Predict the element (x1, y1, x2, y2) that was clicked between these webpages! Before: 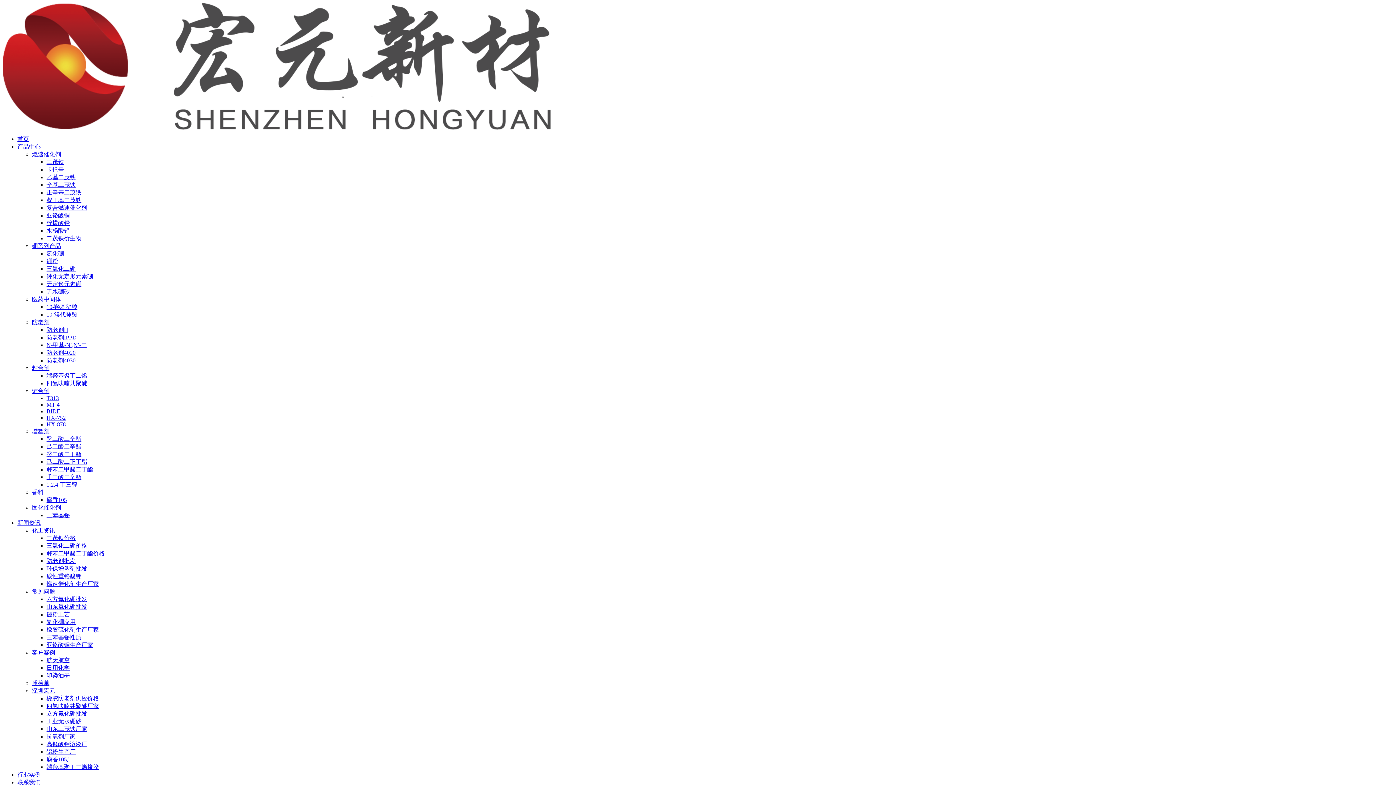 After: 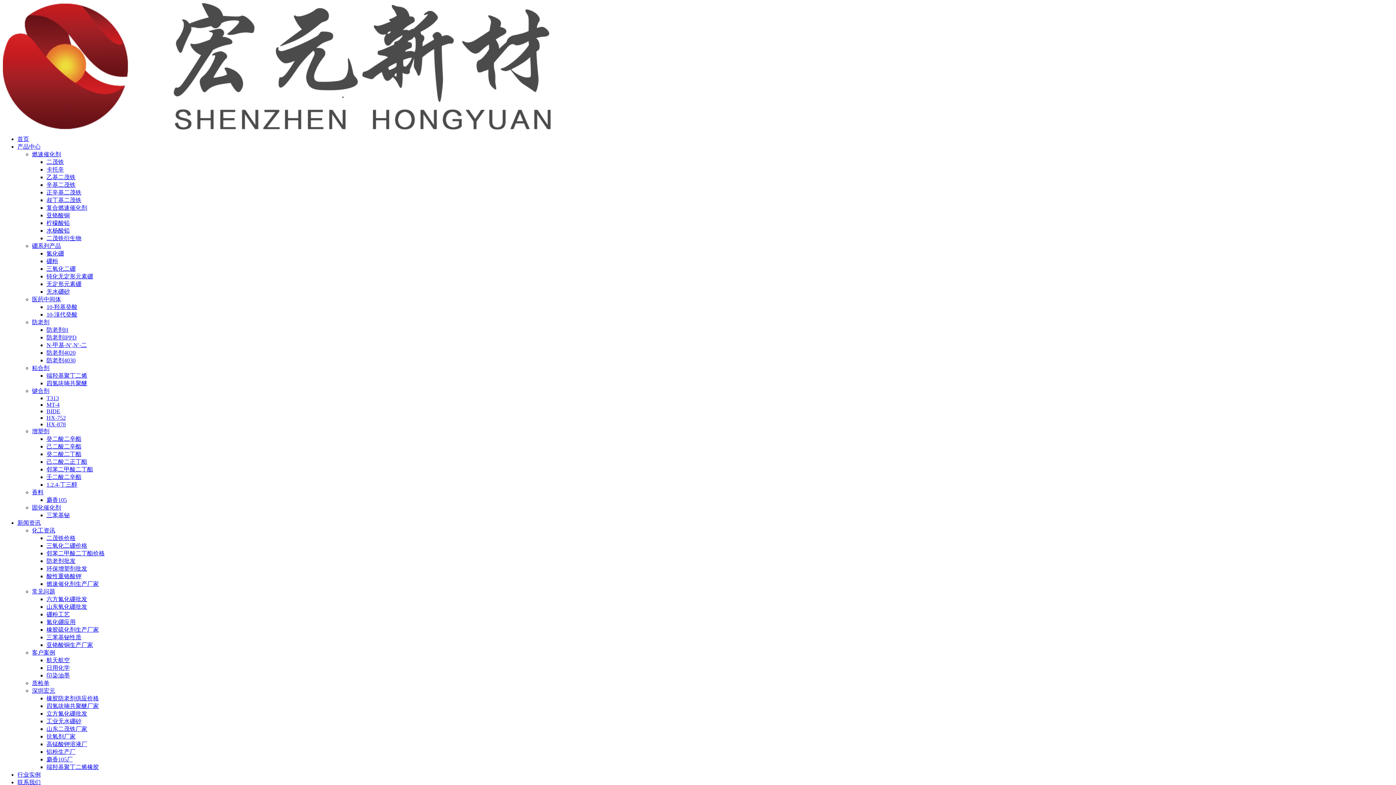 Action: bbox: (32, 296, 61, 302) label: 医药中间体